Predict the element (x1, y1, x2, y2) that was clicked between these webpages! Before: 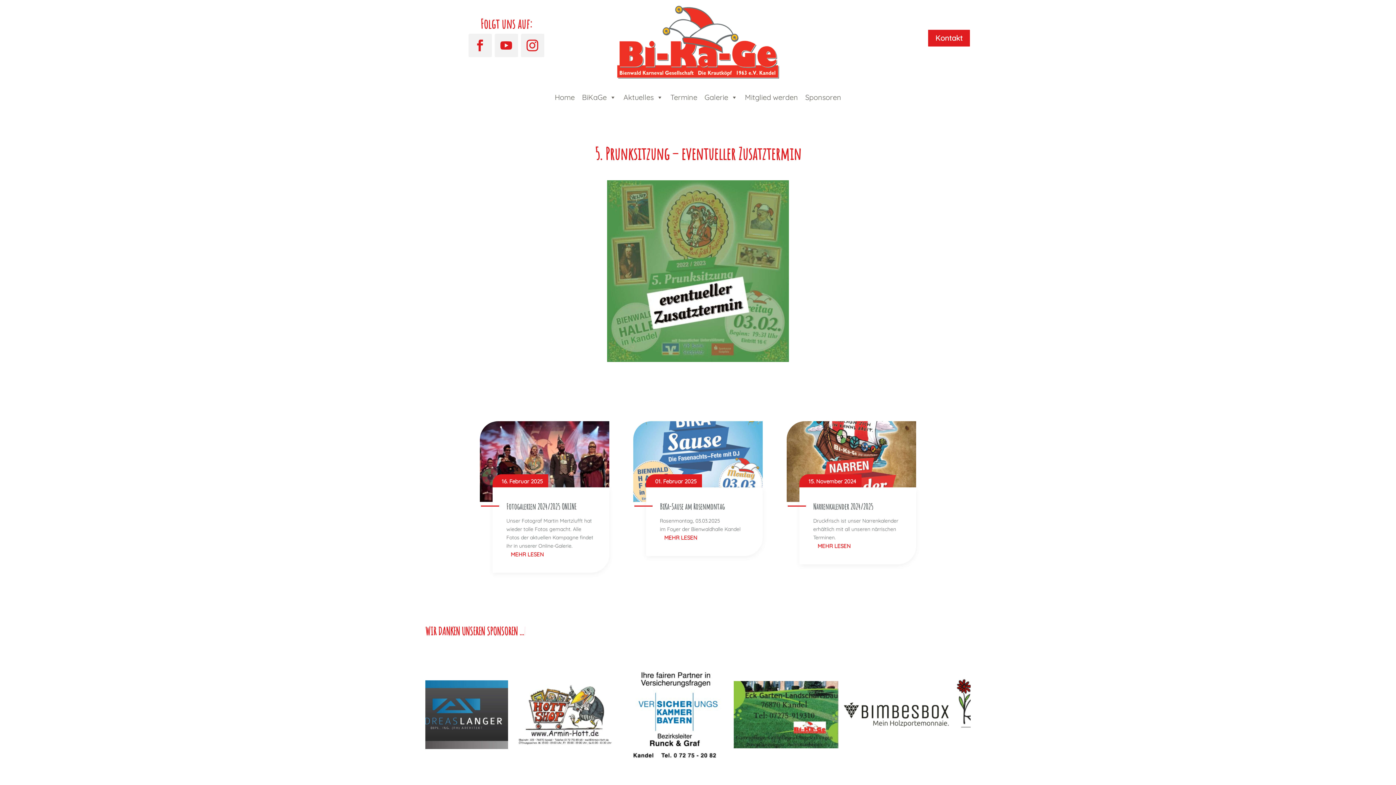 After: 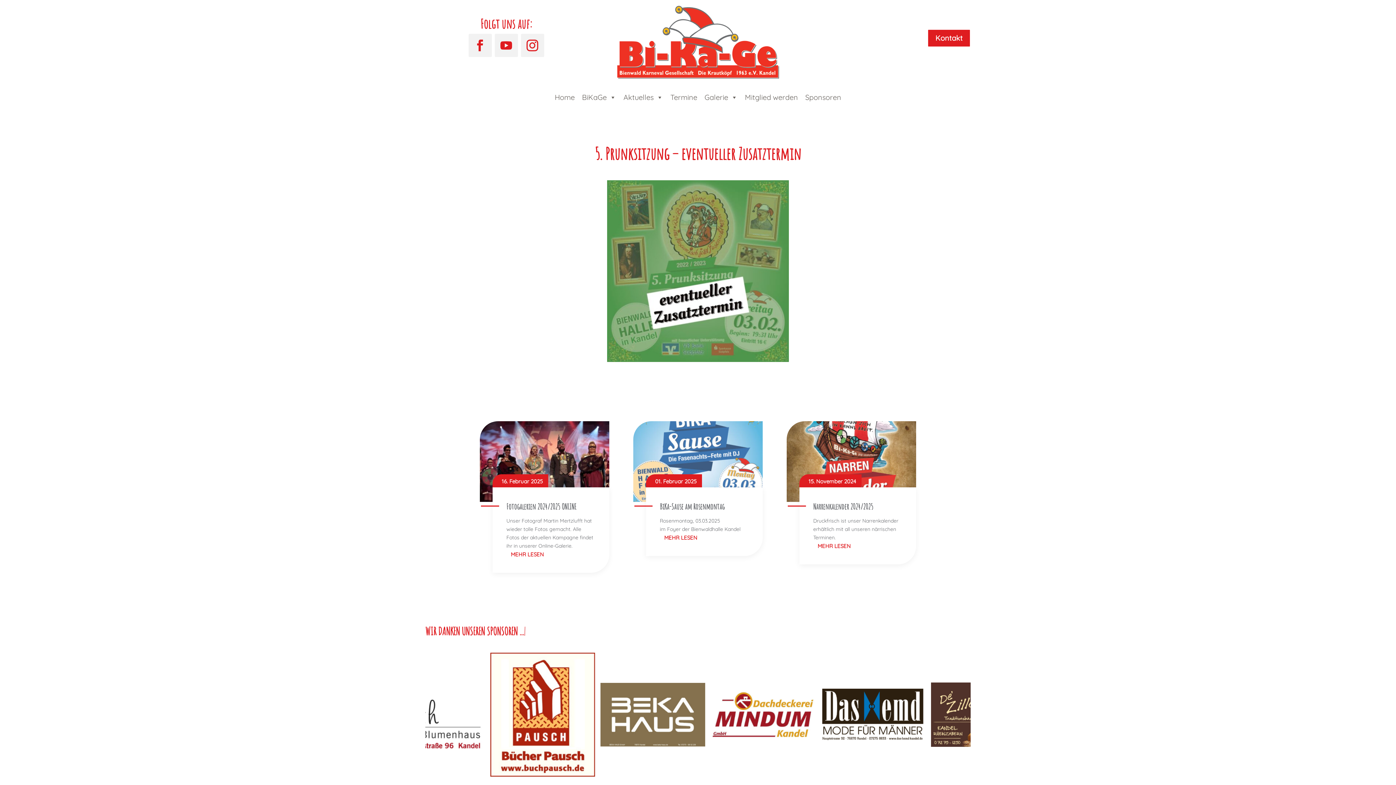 Action: bbox: (468, 33, 491, 57)